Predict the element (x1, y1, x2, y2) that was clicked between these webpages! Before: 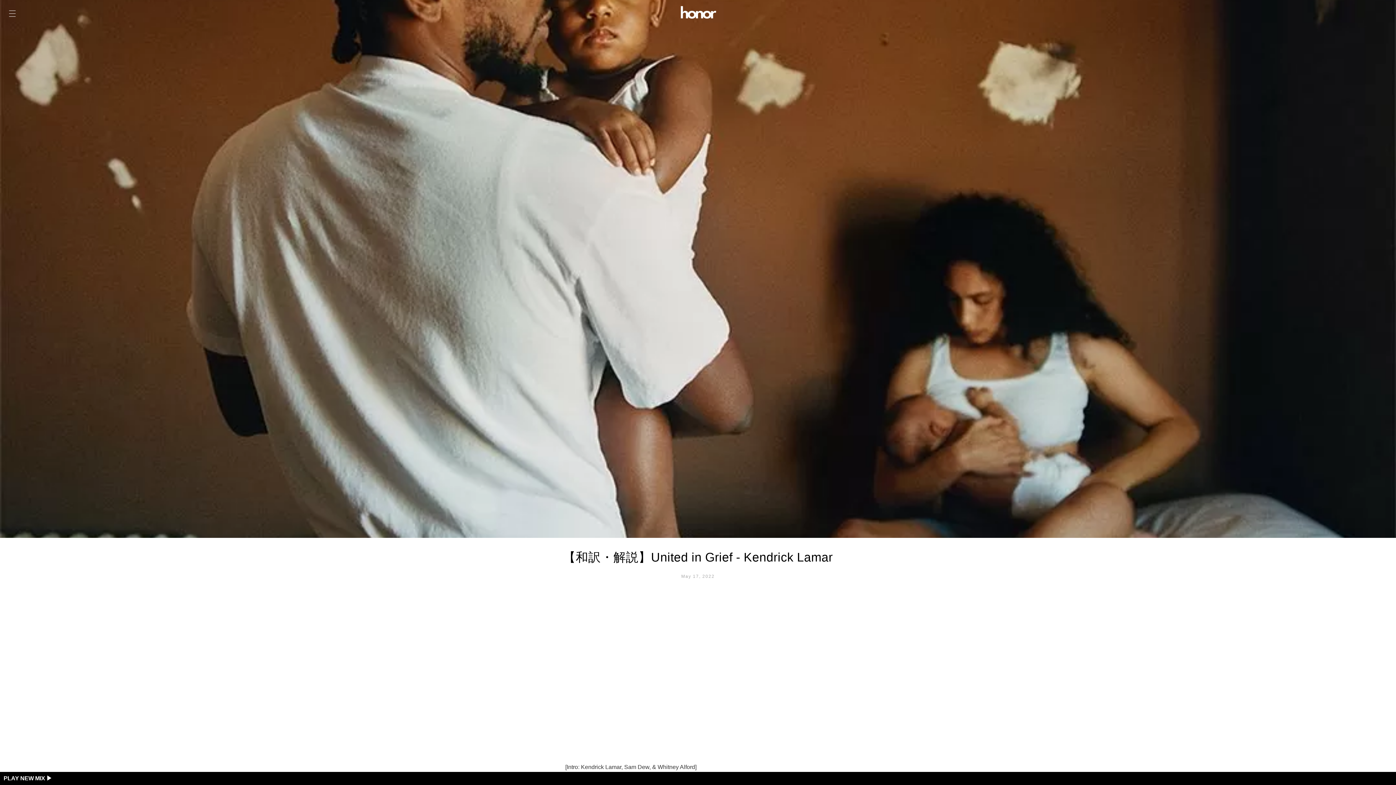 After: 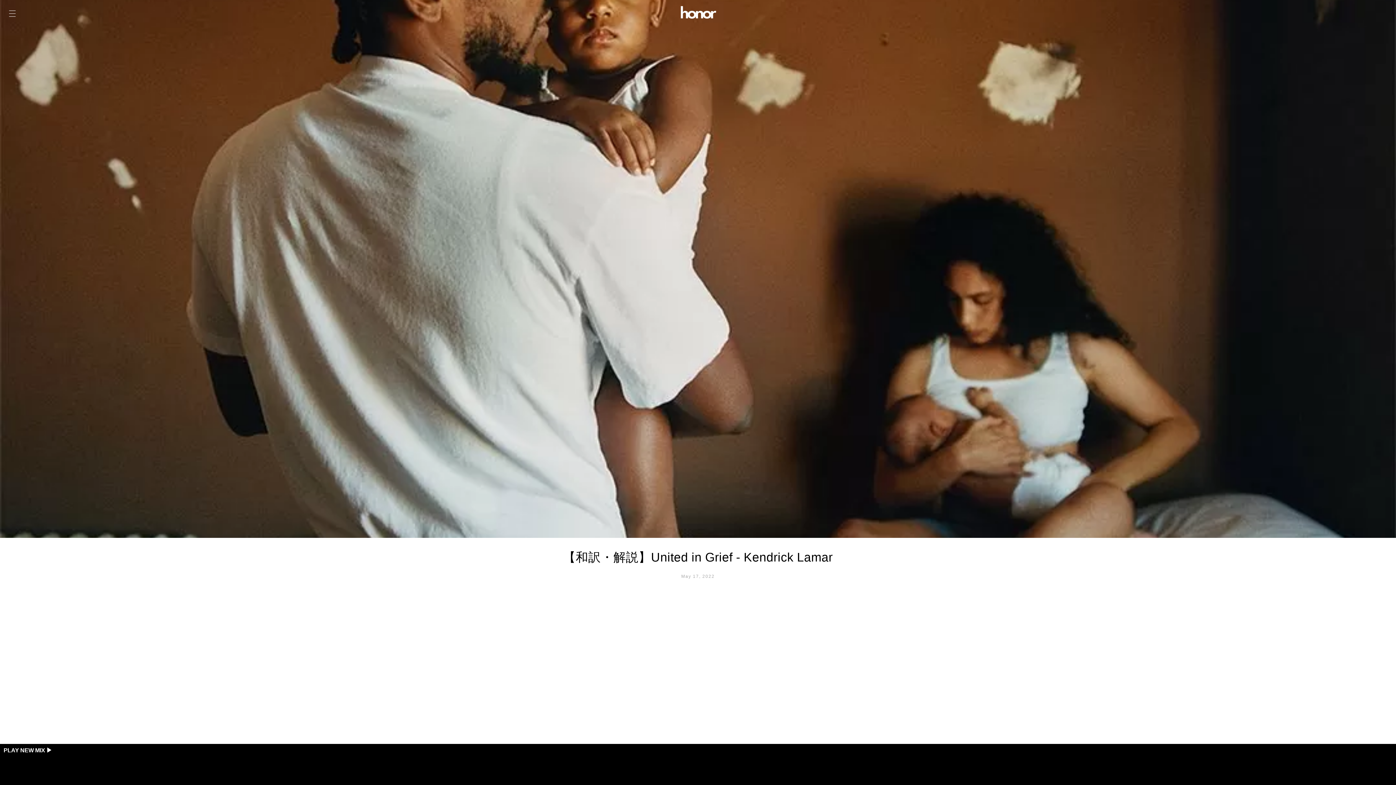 Action: label: PLAY NEW MIX ▶︎︎ bbox: (3, 775, 52, 781)